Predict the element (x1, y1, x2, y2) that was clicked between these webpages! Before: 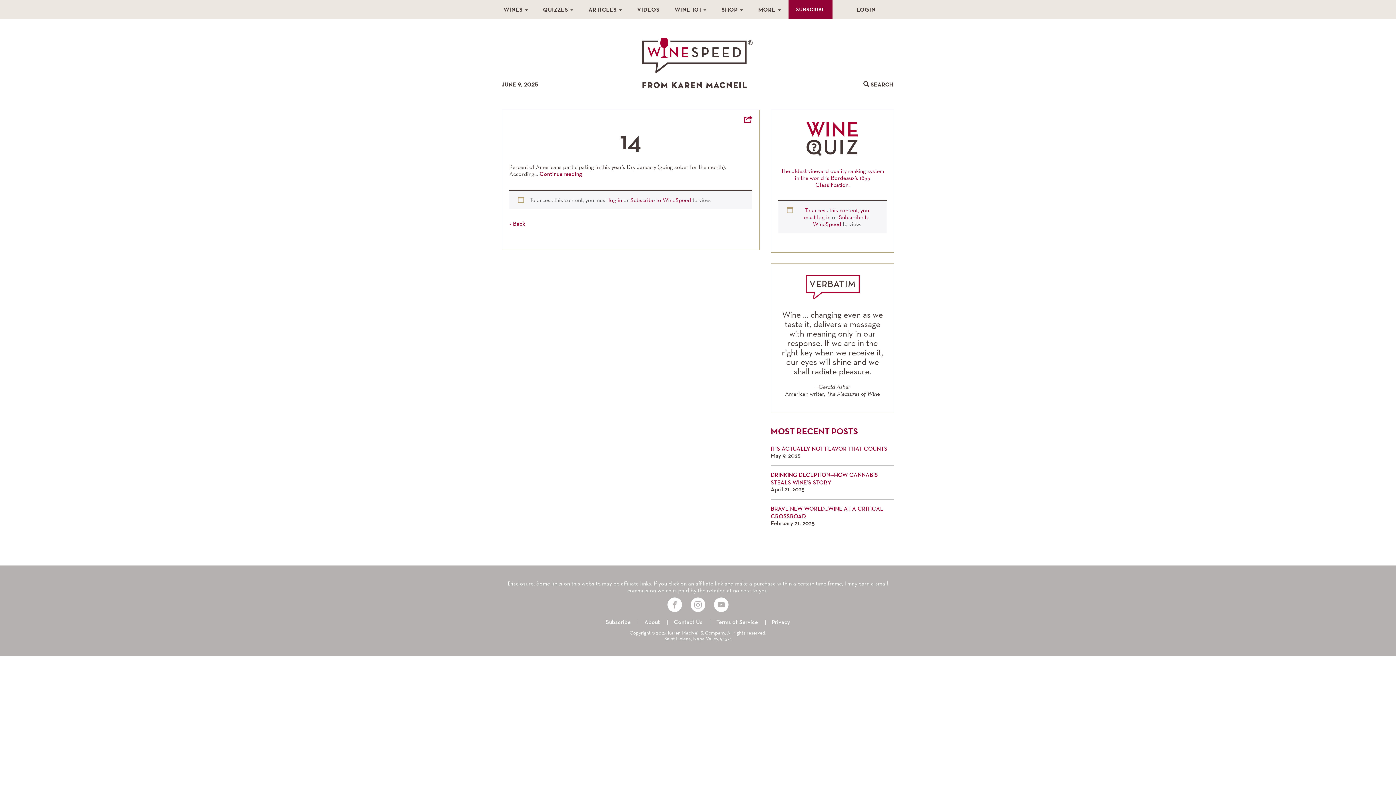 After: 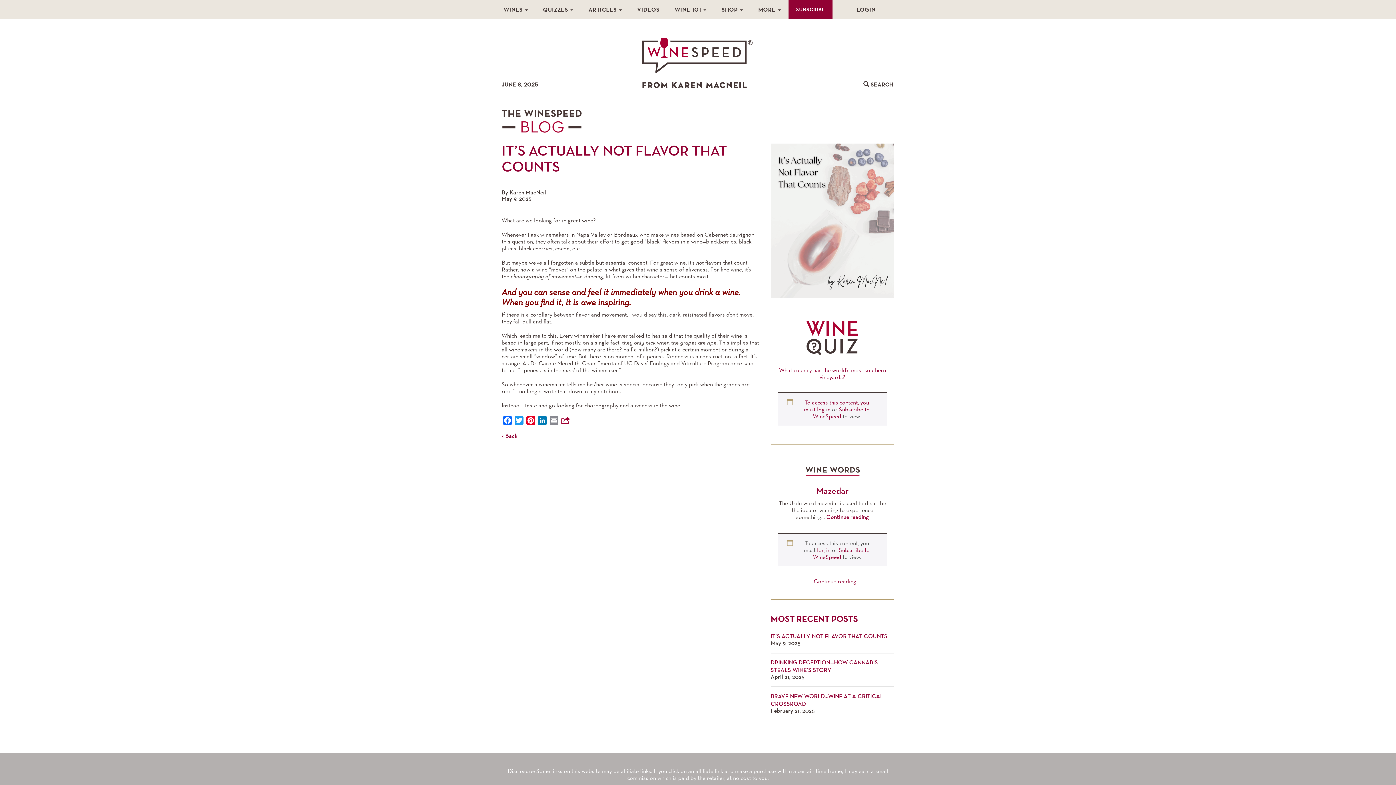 Action: label: IT’S ACTUALLY NOT FLAVOR THAT COUNTS bbox: (770, 446, 887, 452)